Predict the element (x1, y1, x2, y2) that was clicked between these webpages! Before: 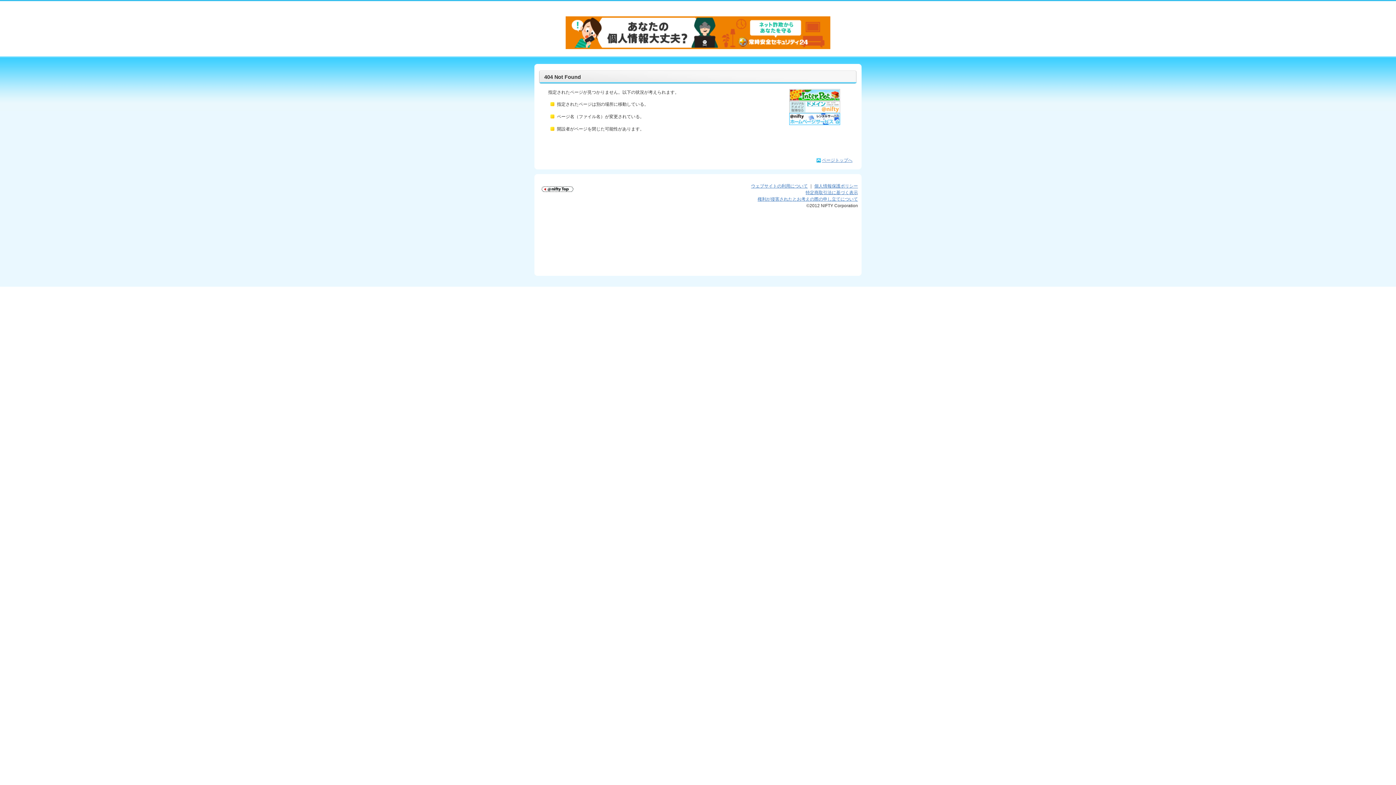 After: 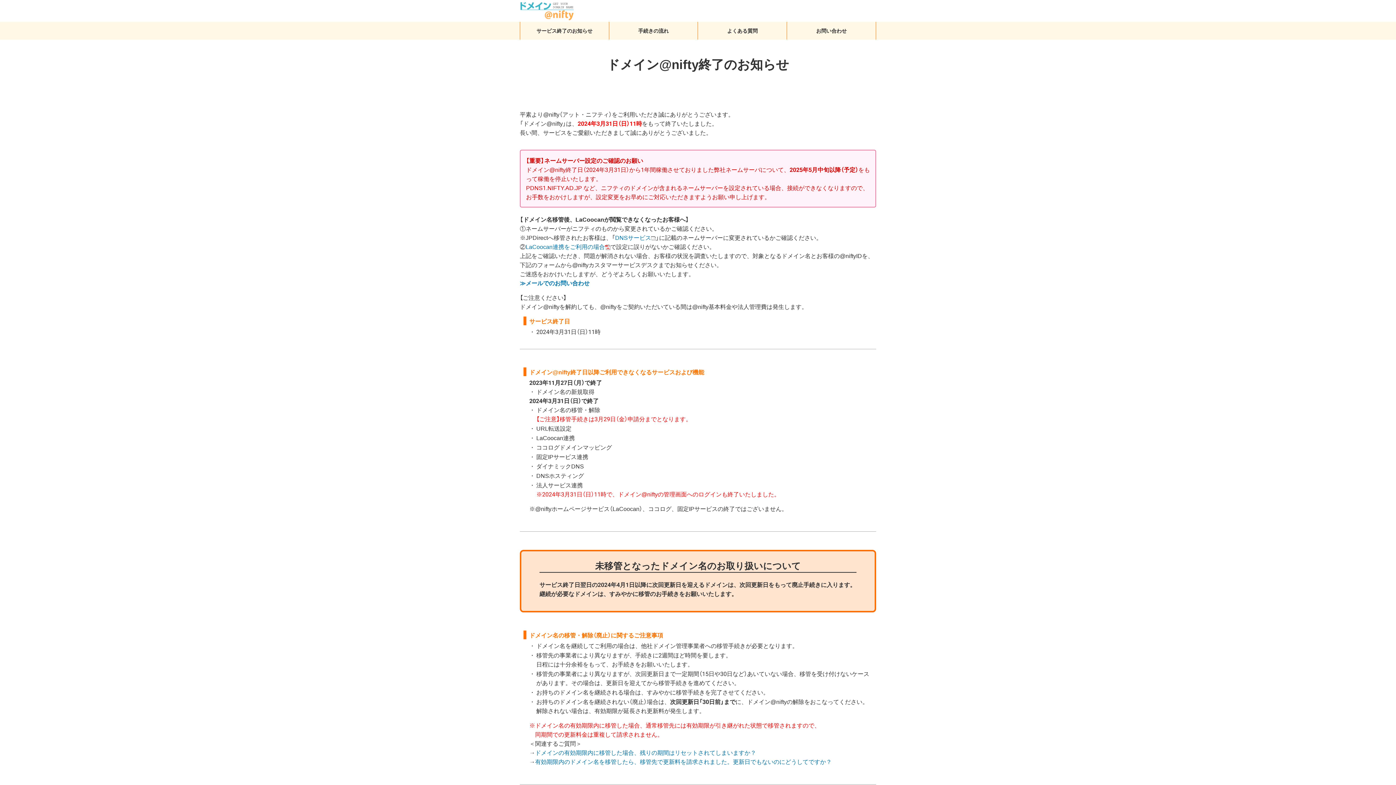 Action: bbox: (789, 101, 840, 106) label:  